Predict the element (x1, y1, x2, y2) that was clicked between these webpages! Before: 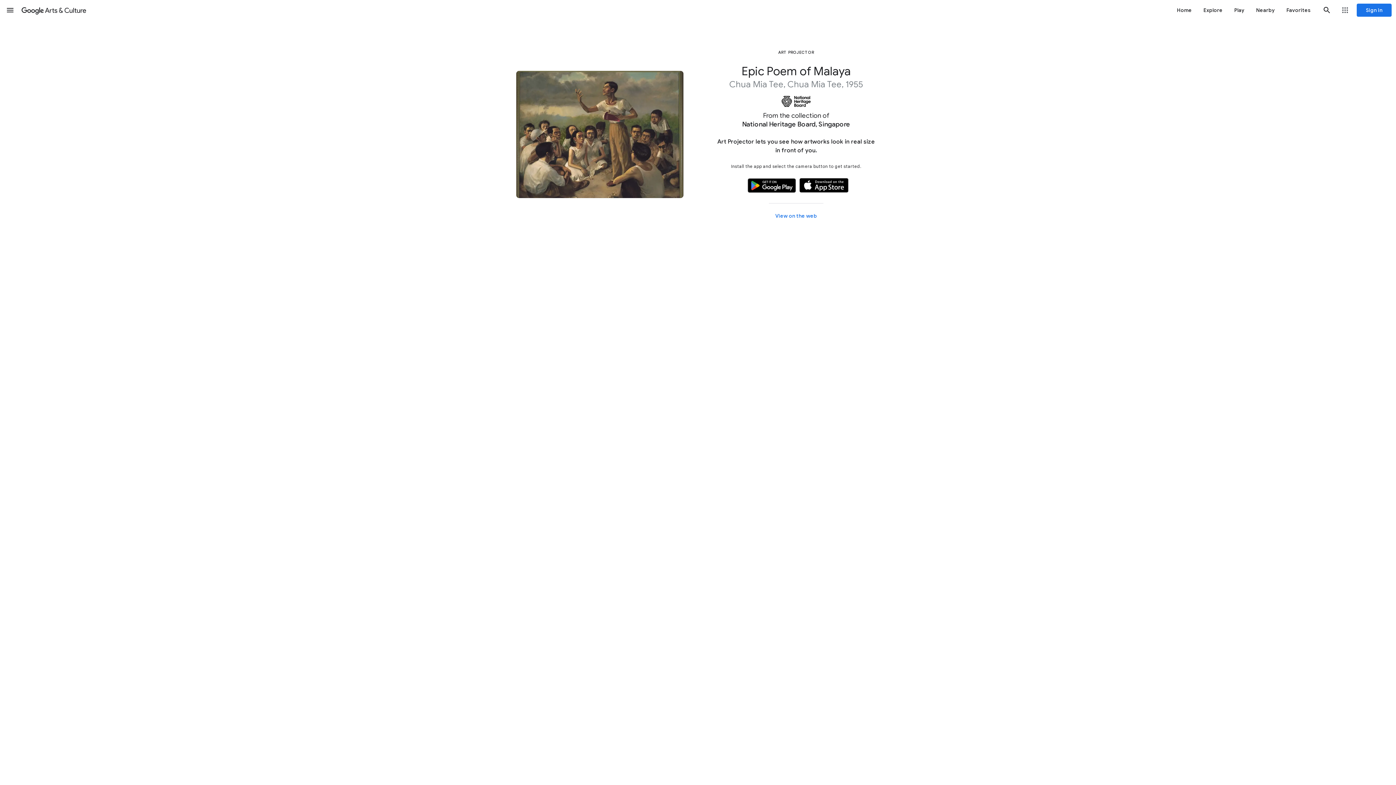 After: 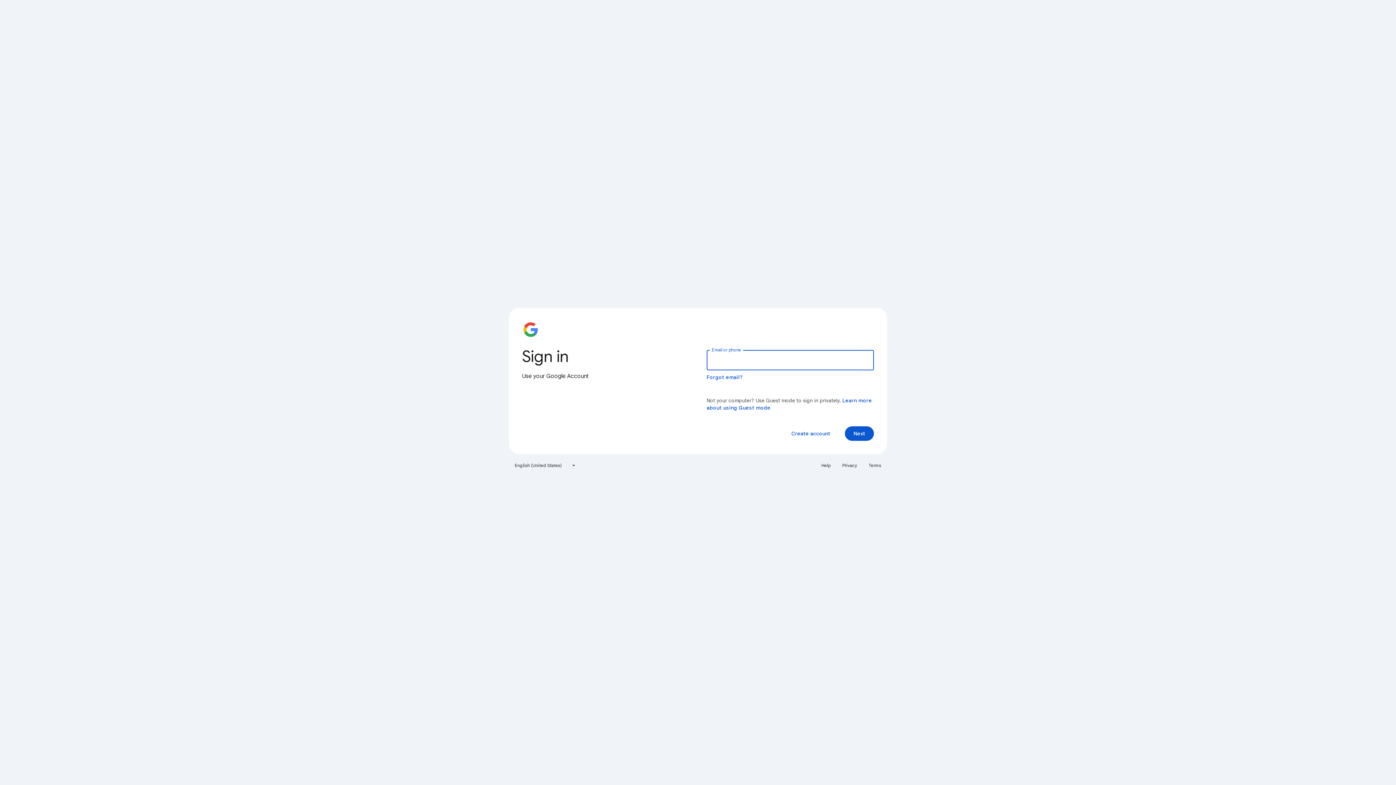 Action: label: Sign in bbox: (1357, 3, 1392, 16)